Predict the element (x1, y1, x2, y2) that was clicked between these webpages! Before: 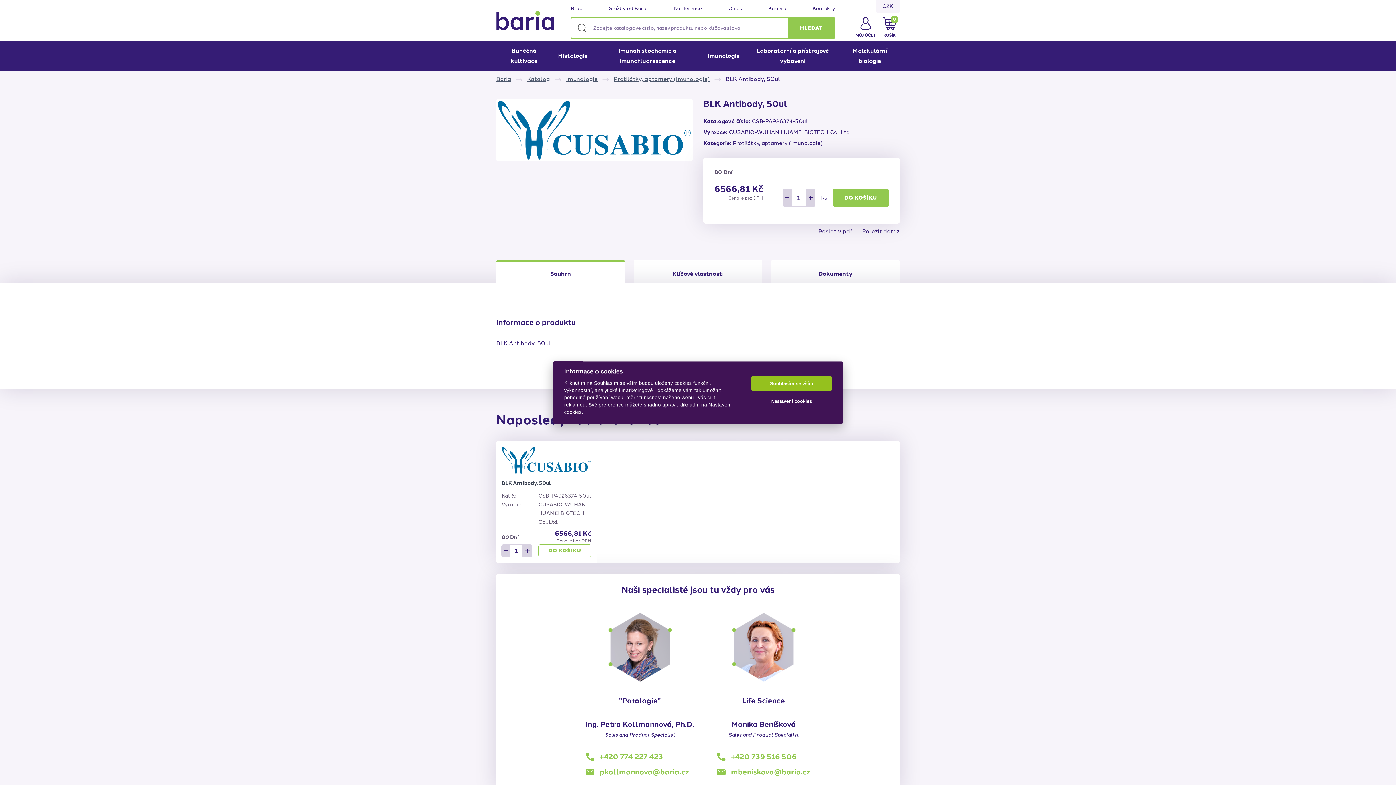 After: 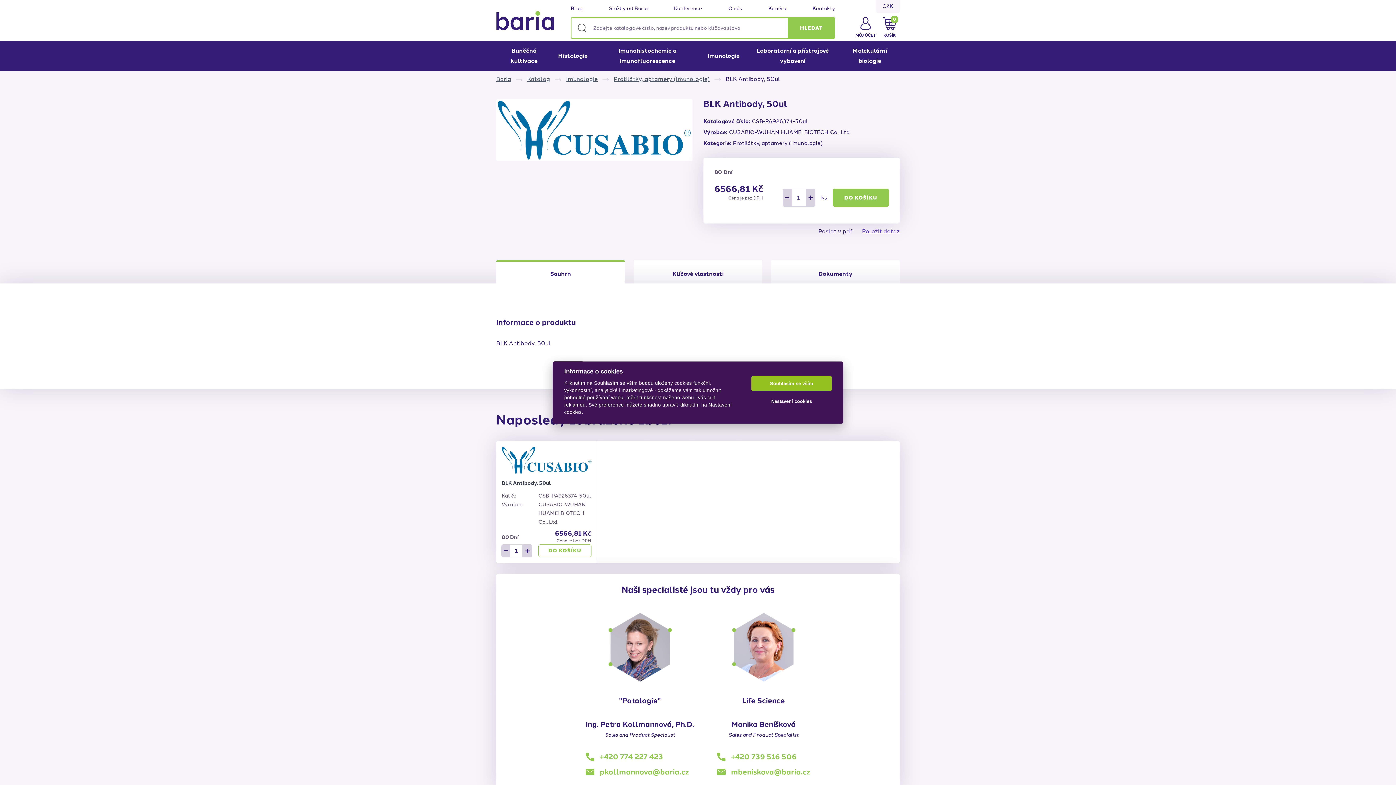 Action: bbox: (862, 227, 900, 234) label: Položit dotaz